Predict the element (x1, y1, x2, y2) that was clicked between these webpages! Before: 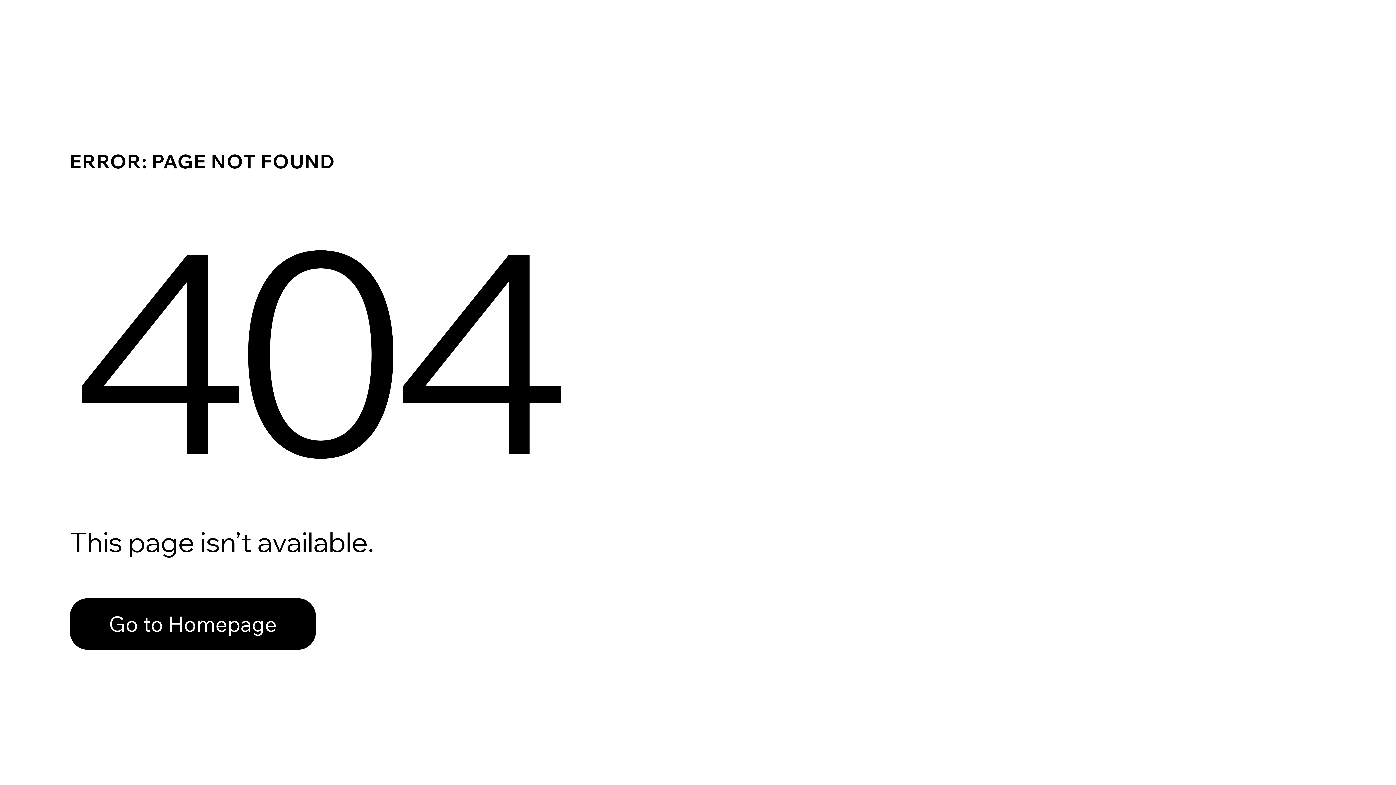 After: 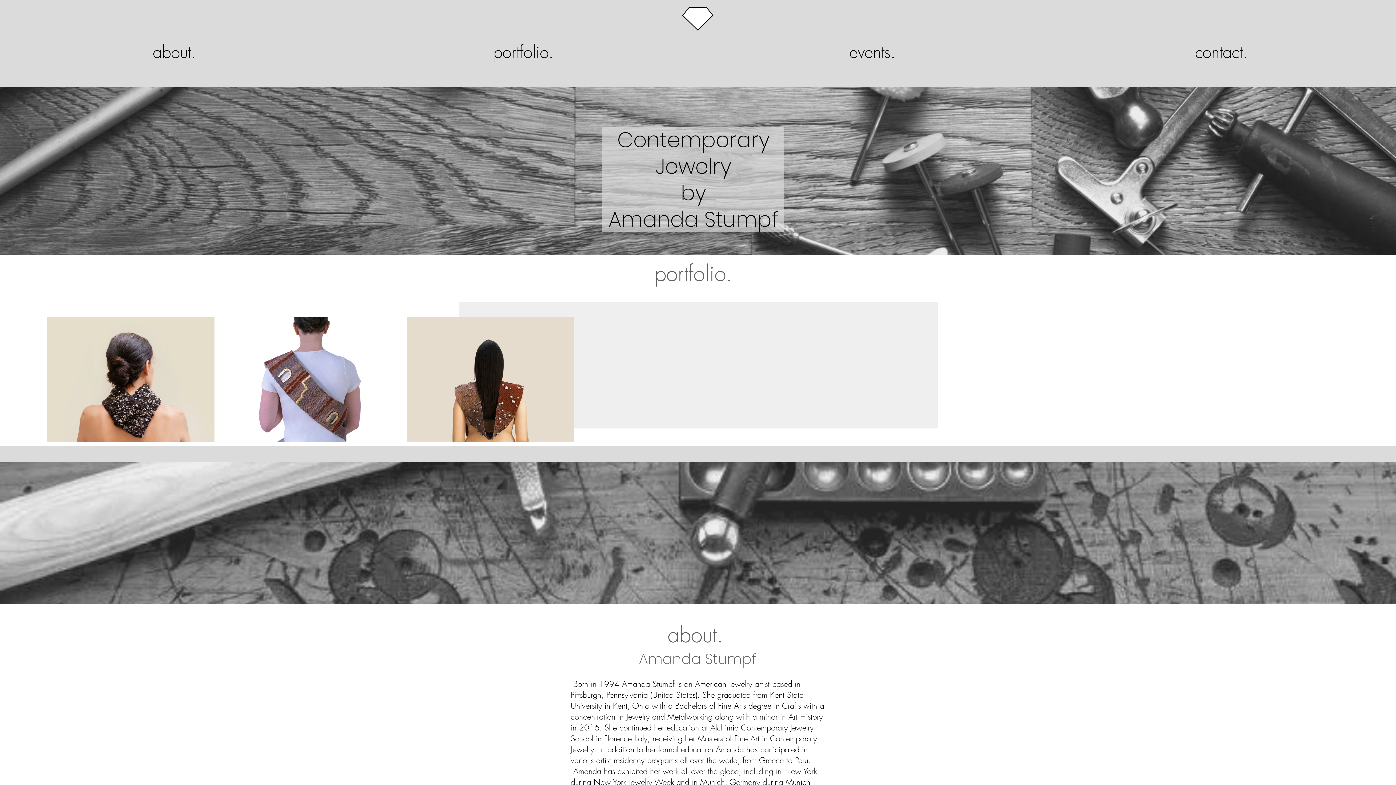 Action: bbox: (69, 598, 316, 650) label: Go to Homepage